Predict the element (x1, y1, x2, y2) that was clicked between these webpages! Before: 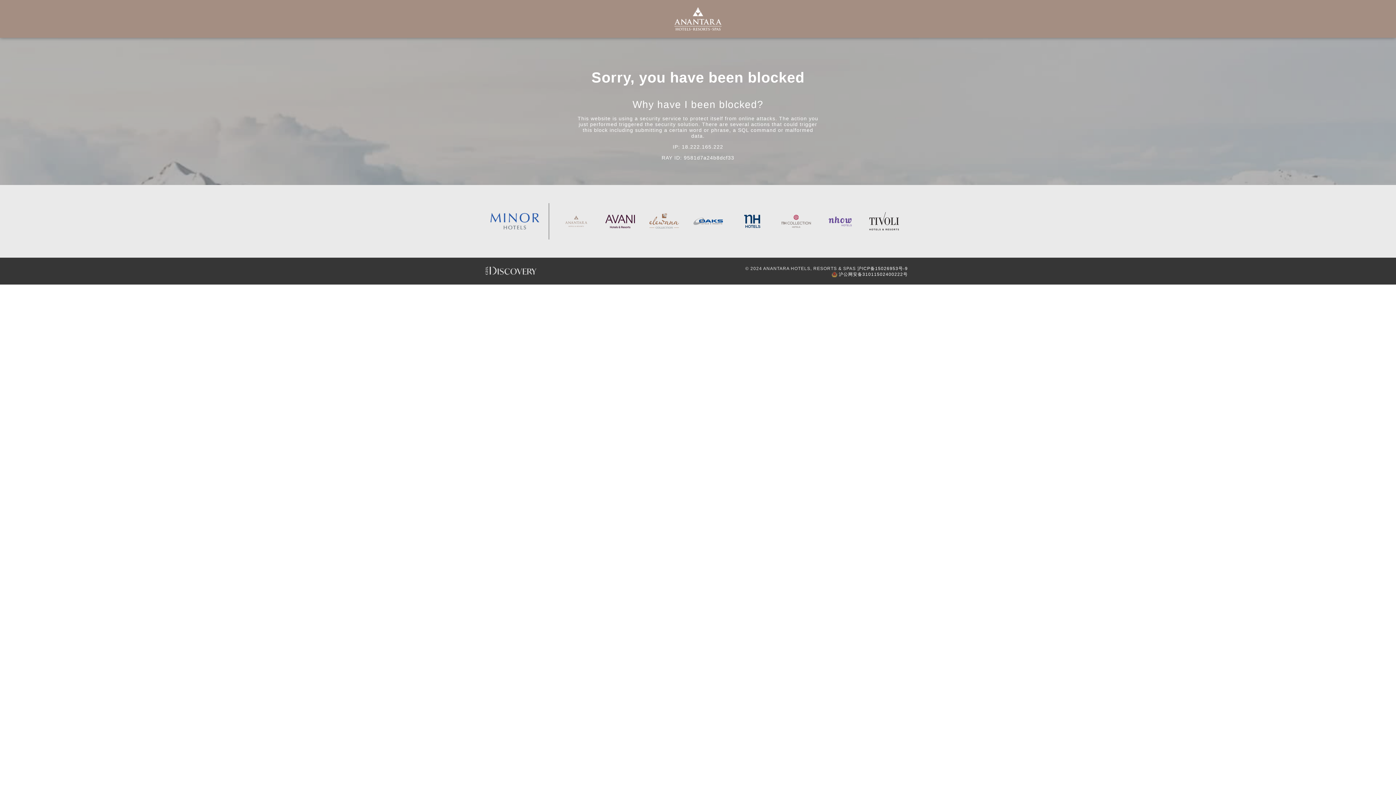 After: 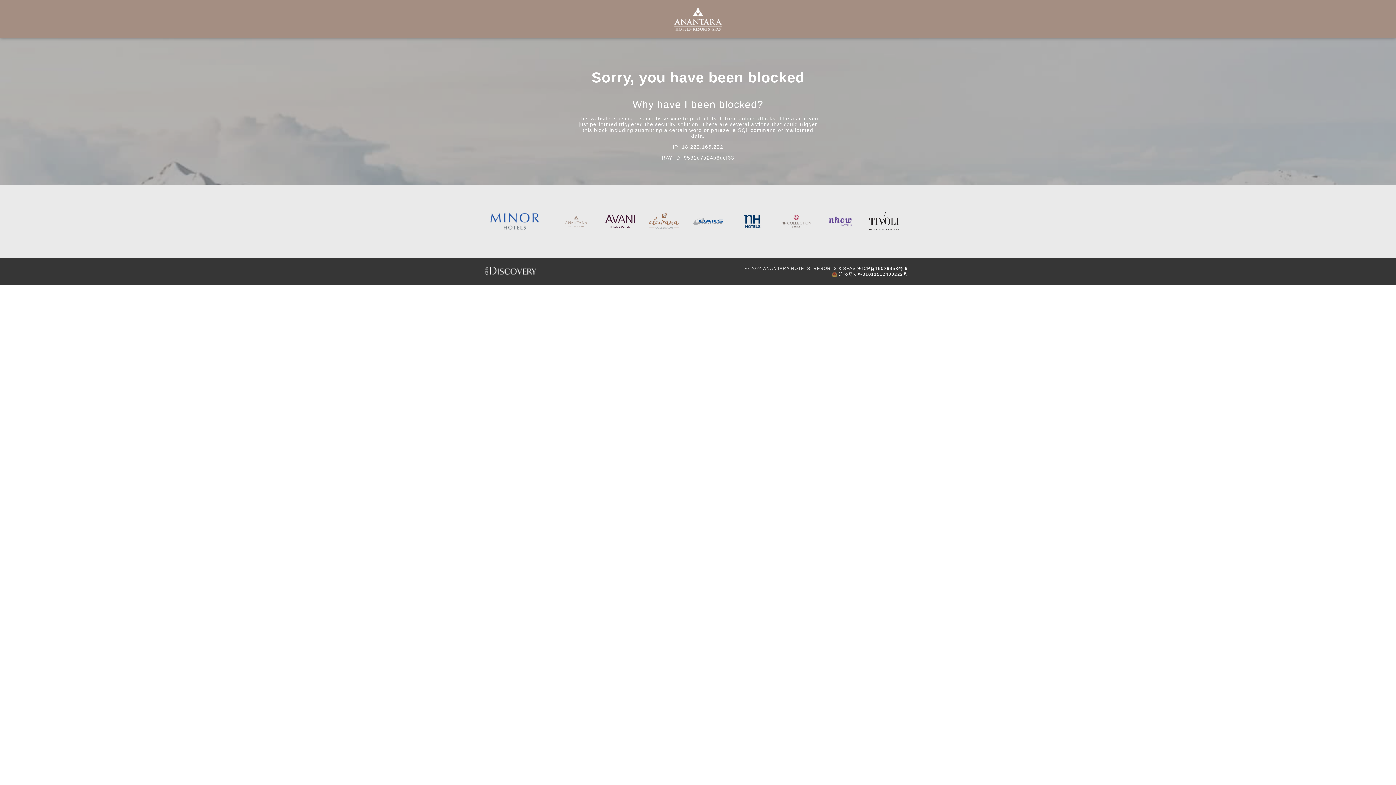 Action: bbox: (485, 206, 544, 235)